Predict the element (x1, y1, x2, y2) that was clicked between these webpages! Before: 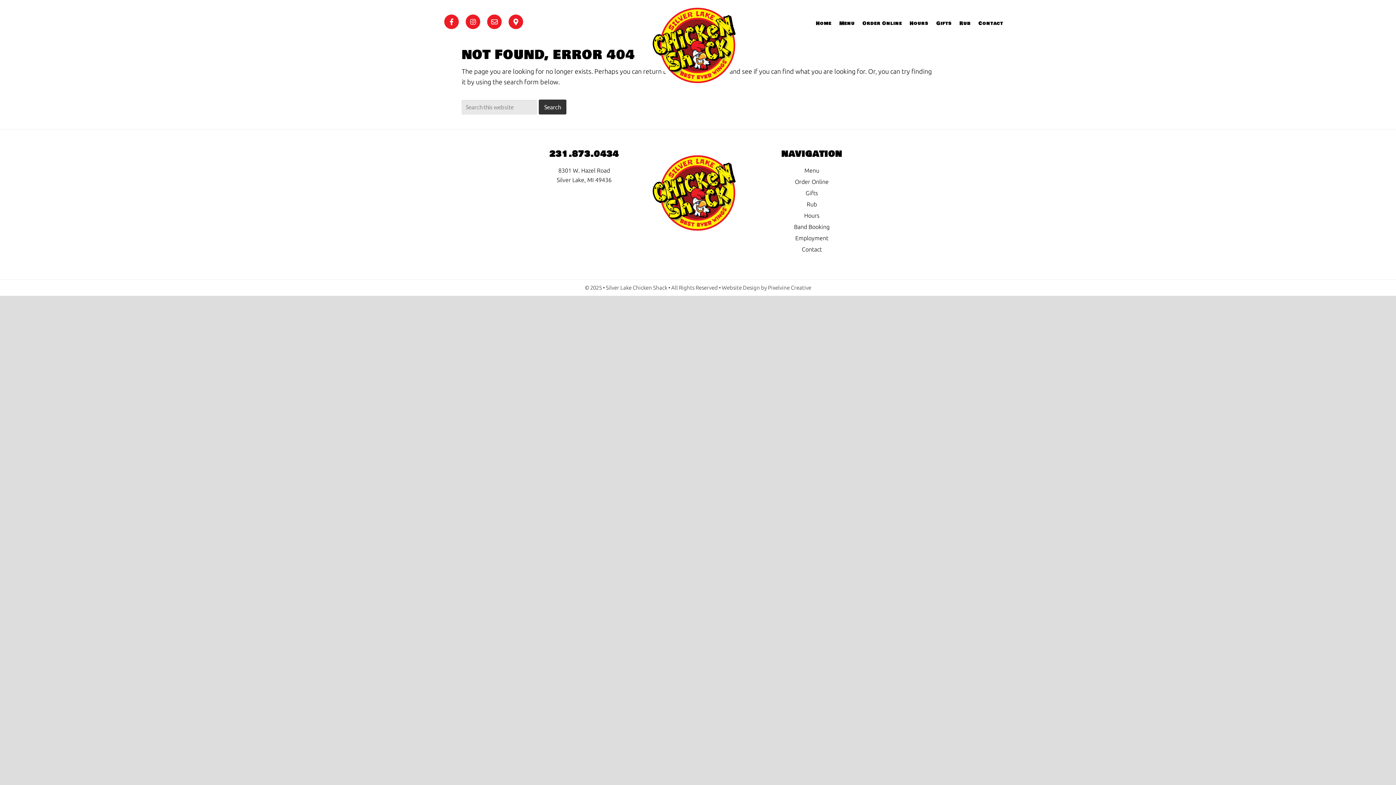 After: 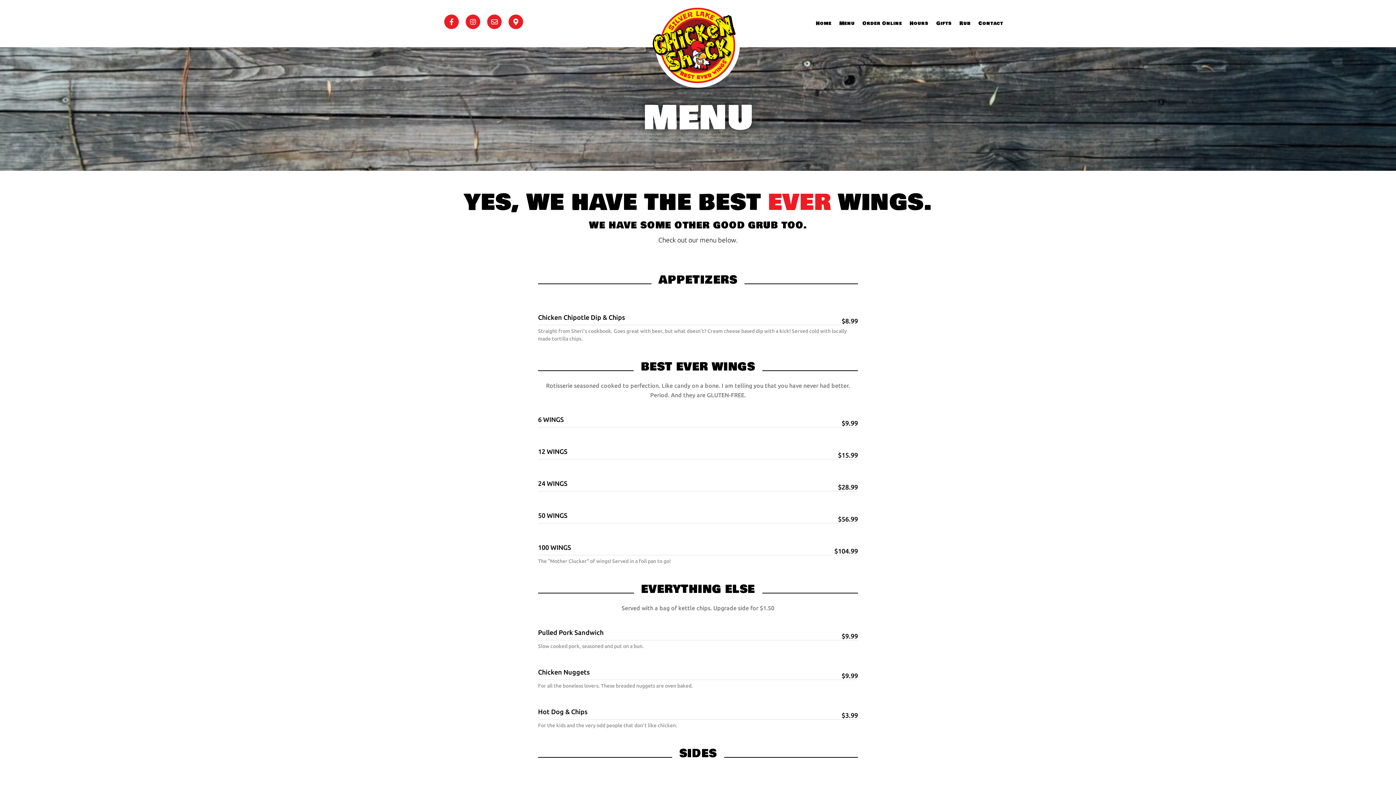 Action: label: Menu bbox: (836, 14, 857, 32)